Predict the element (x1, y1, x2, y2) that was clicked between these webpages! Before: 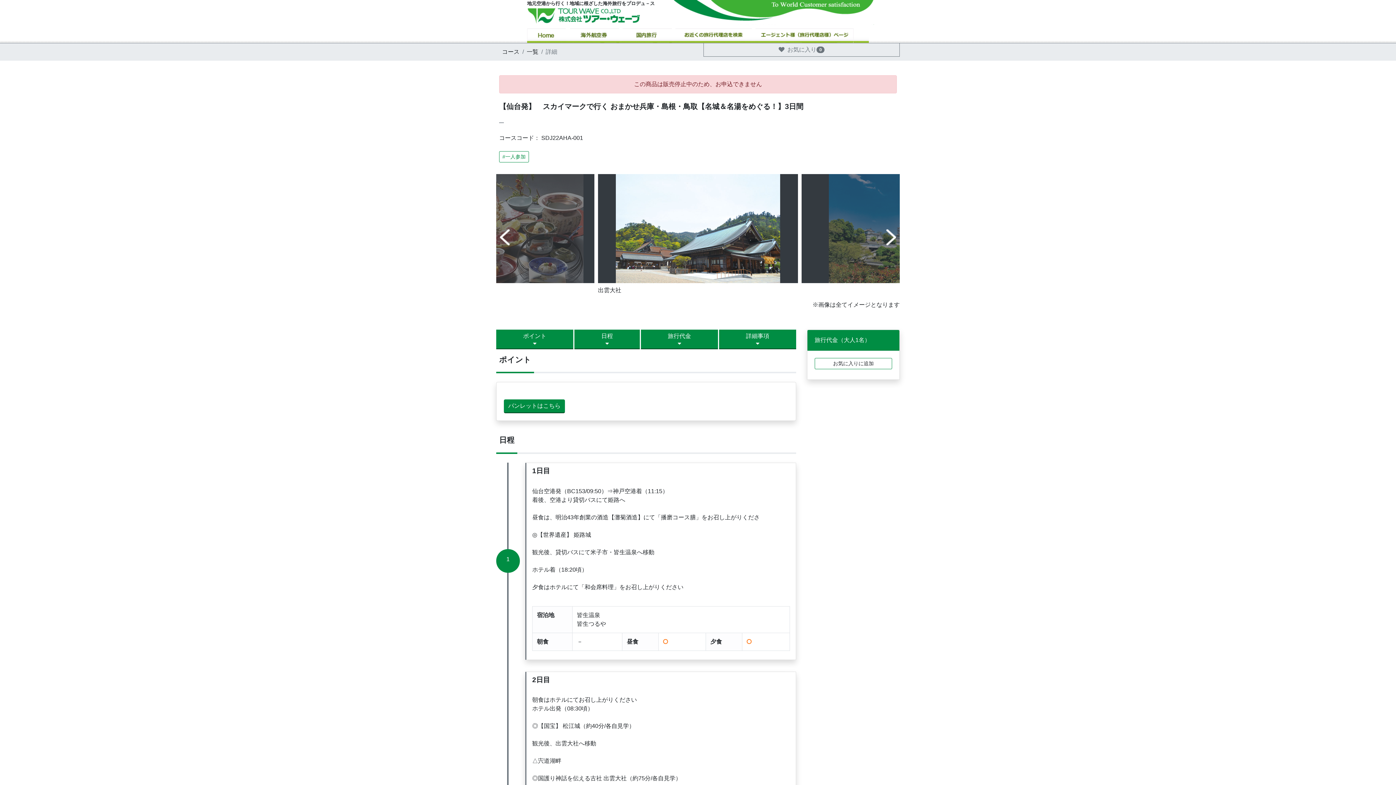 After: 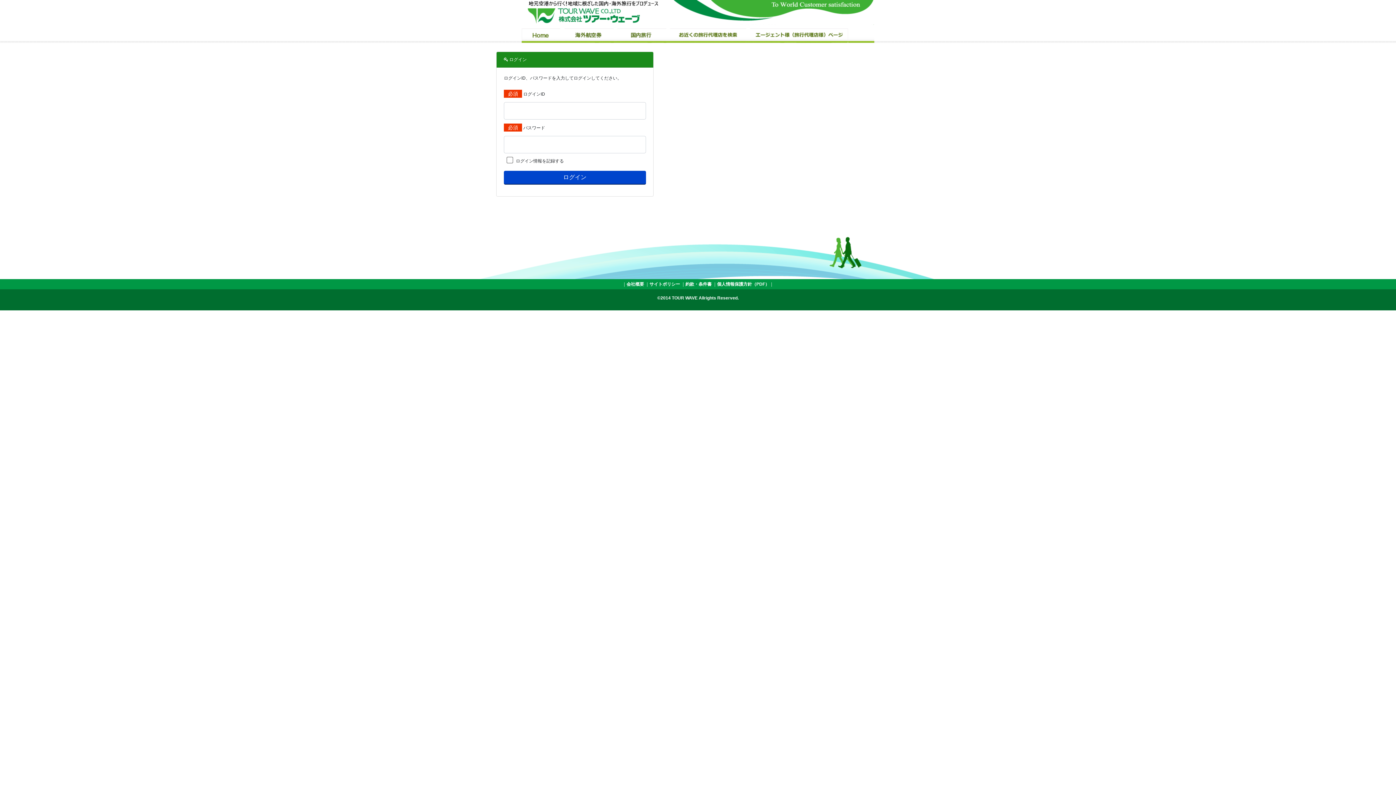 Action: bbox: (755, 31, 853, 37)